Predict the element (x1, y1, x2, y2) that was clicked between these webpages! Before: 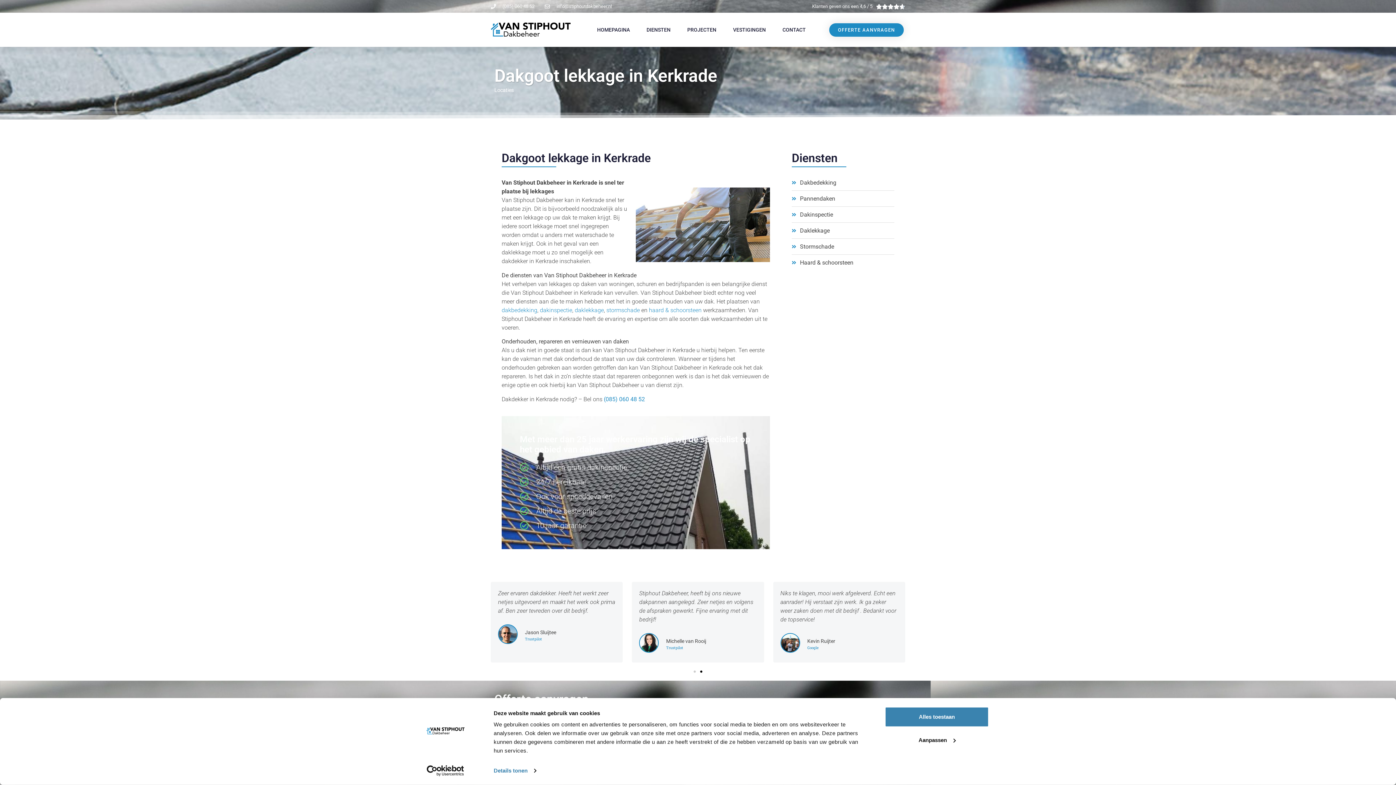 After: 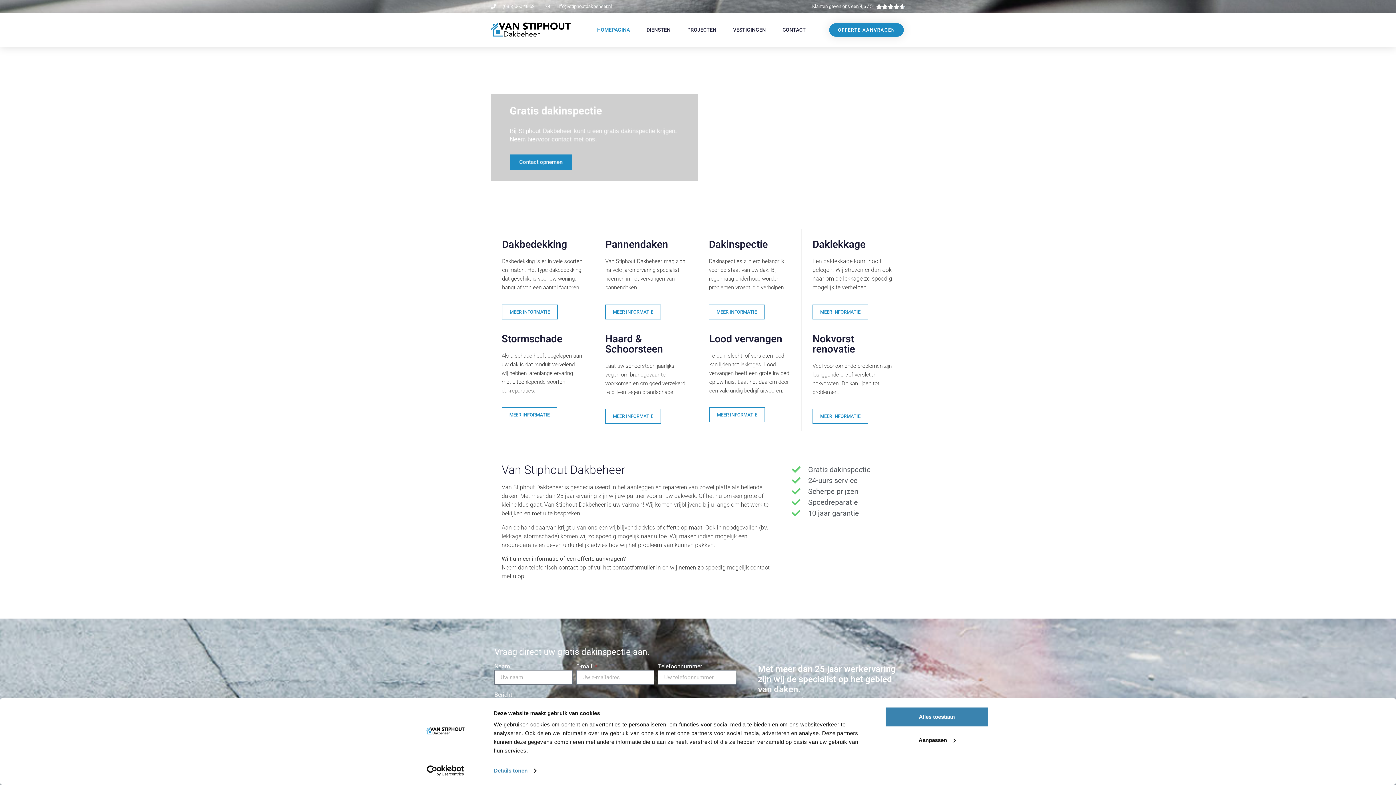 Action: bbox: (590, 13, 637, 46) label: HOMEPAGINA